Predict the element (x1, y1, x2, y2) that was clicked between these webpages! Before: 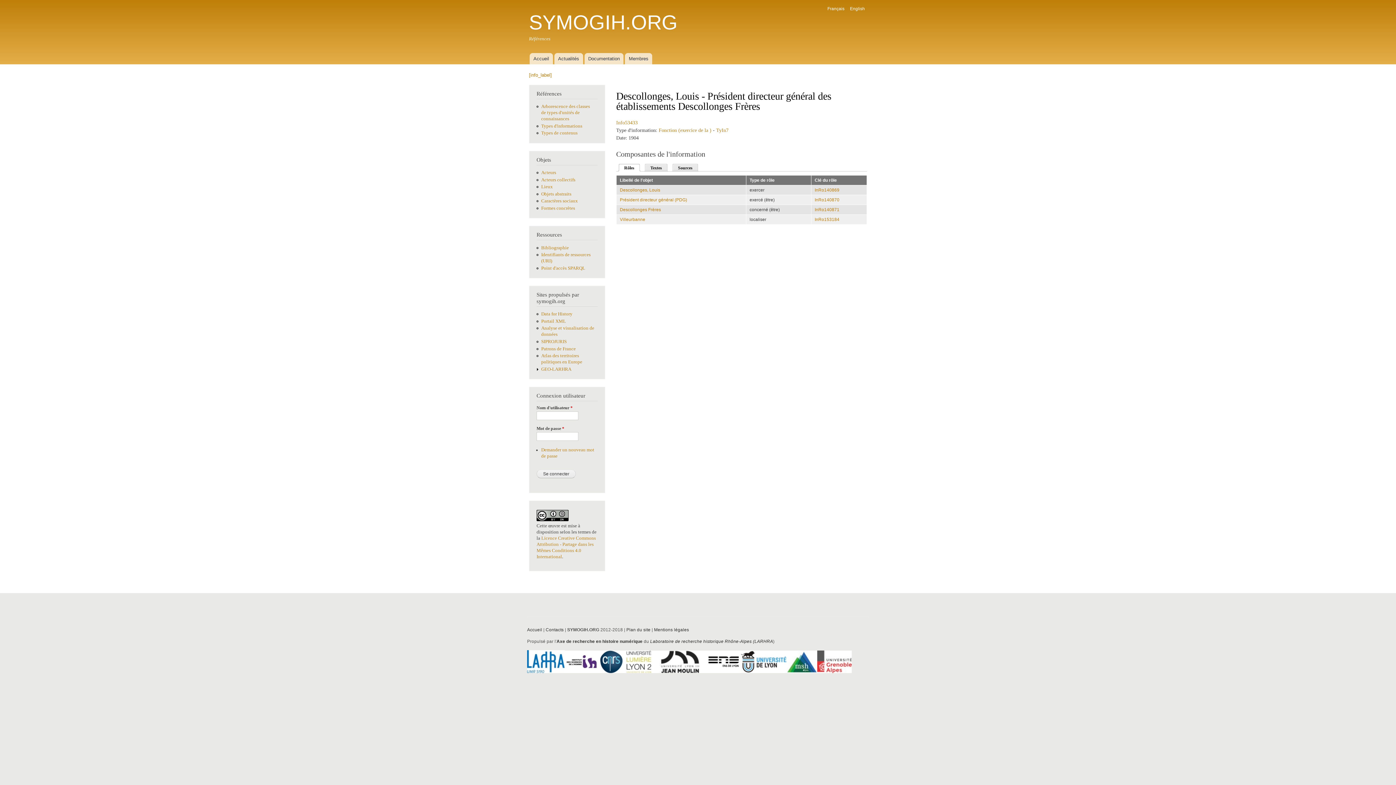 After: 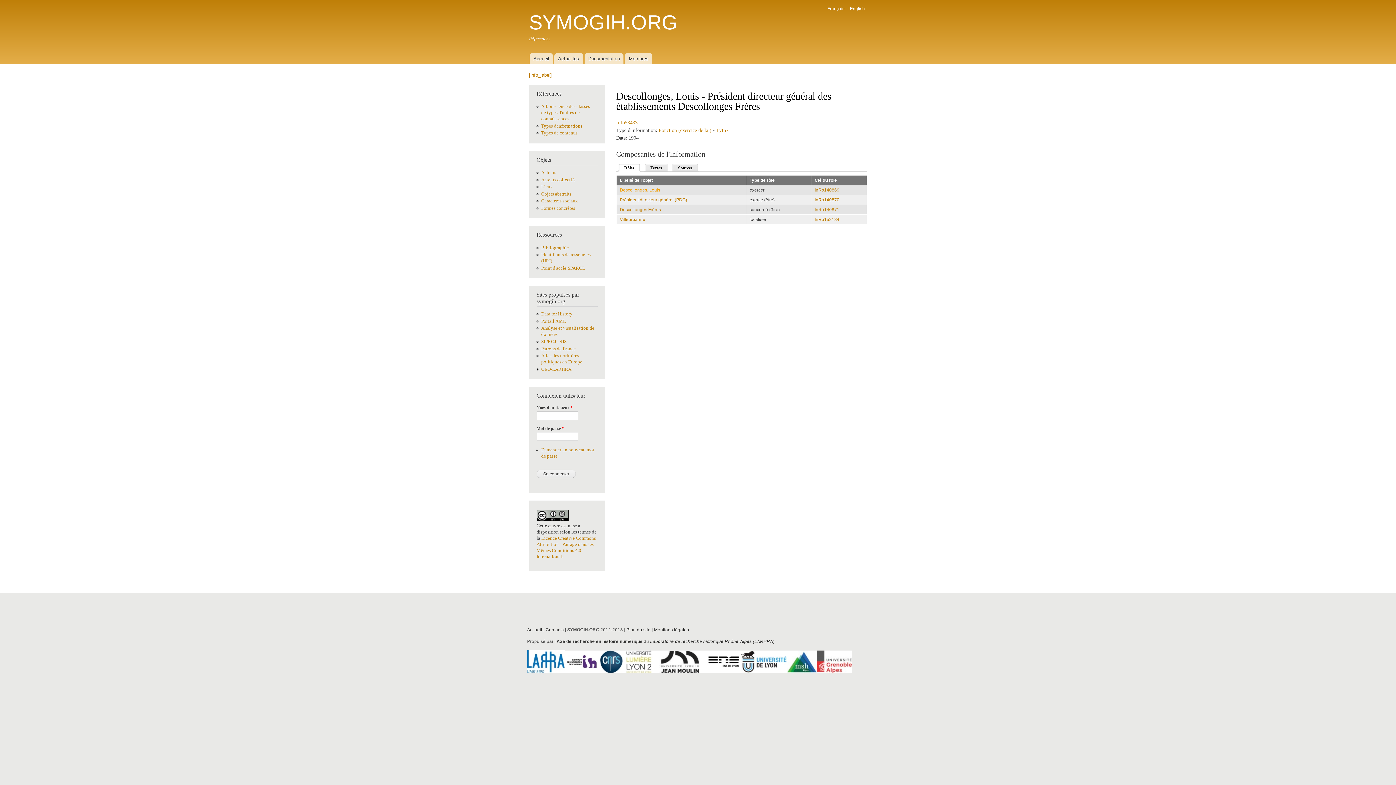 Action: bbox: (620, 187, 660, 192) label: Descollonges, Louis